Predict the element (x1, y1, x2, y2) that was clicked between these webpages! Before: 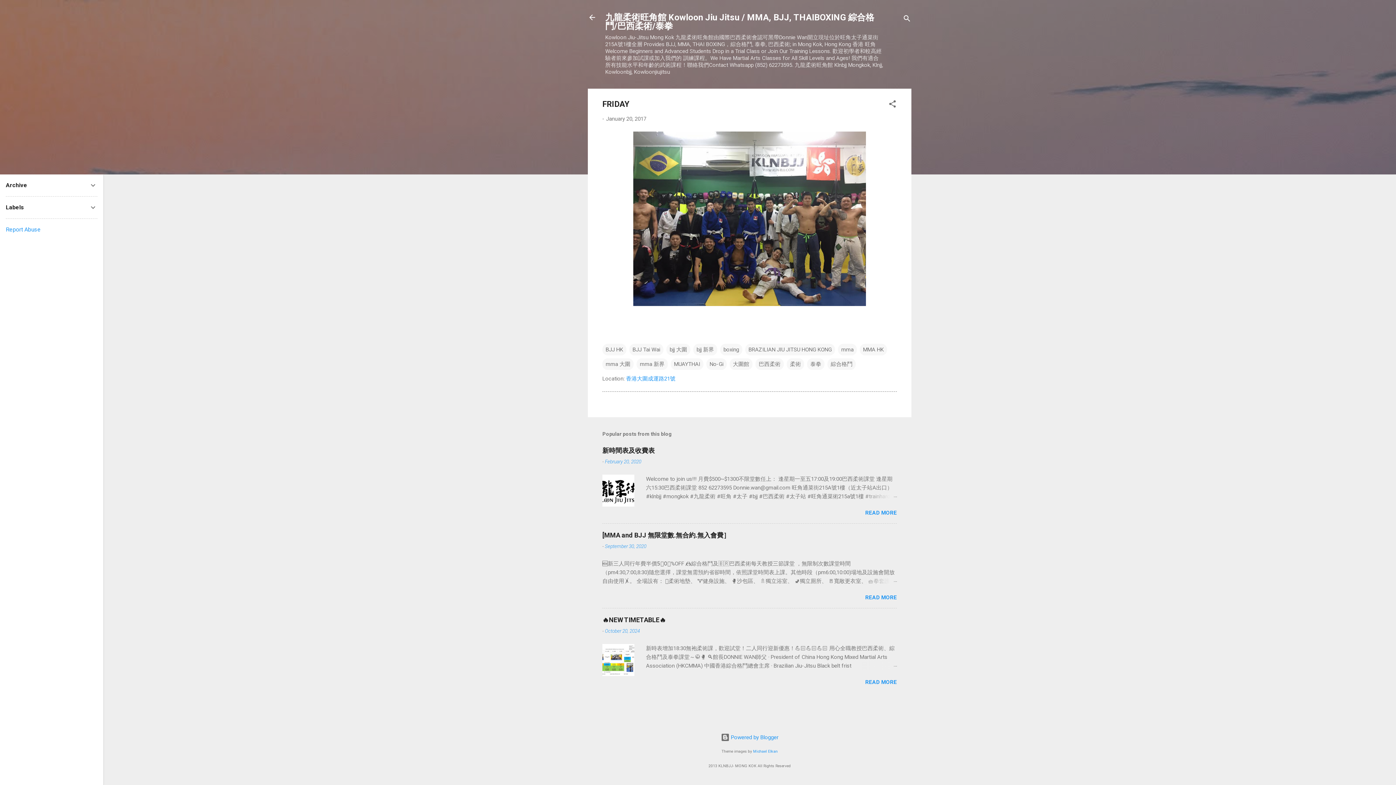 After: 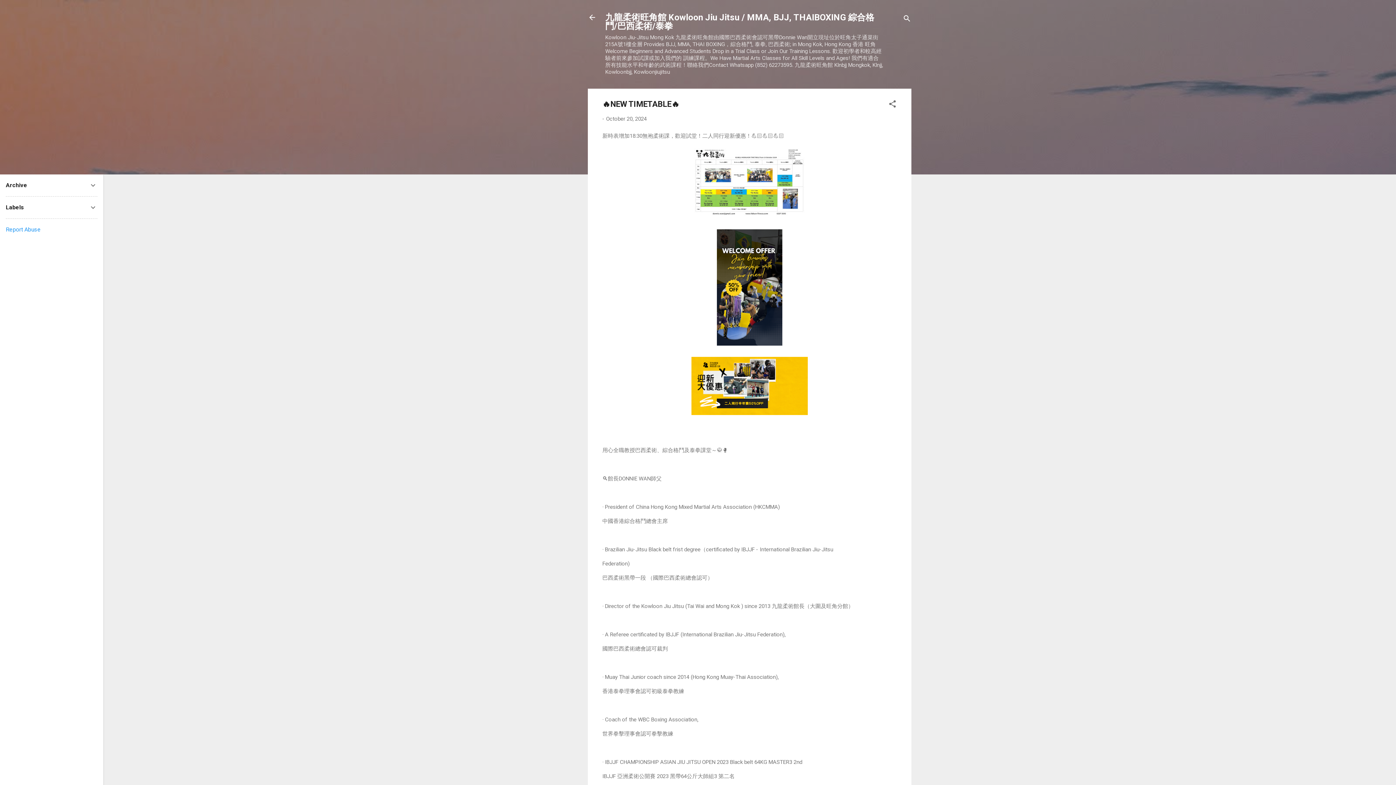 Action: label: 🔥NEW TIMETABLE🔥 bbox: (602, 616, 666, 624)